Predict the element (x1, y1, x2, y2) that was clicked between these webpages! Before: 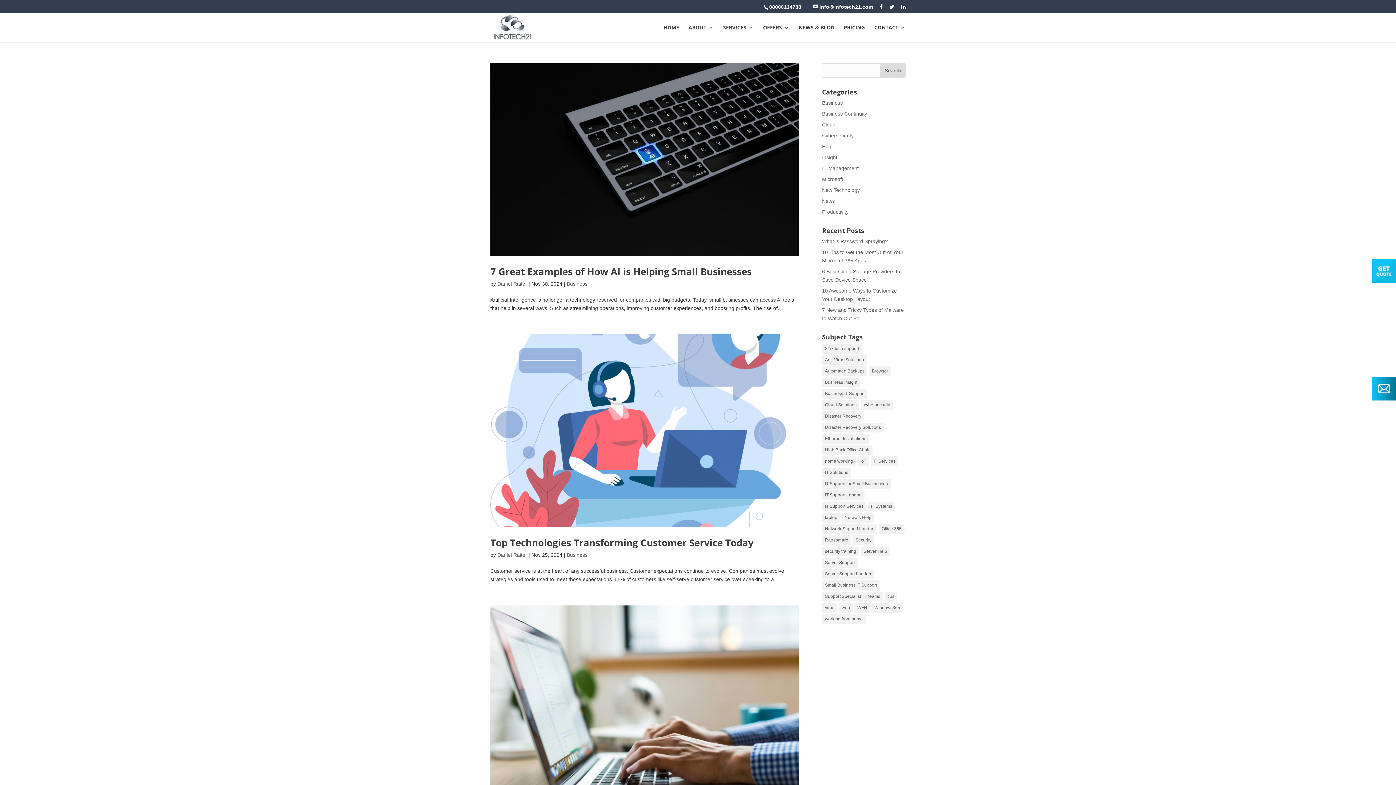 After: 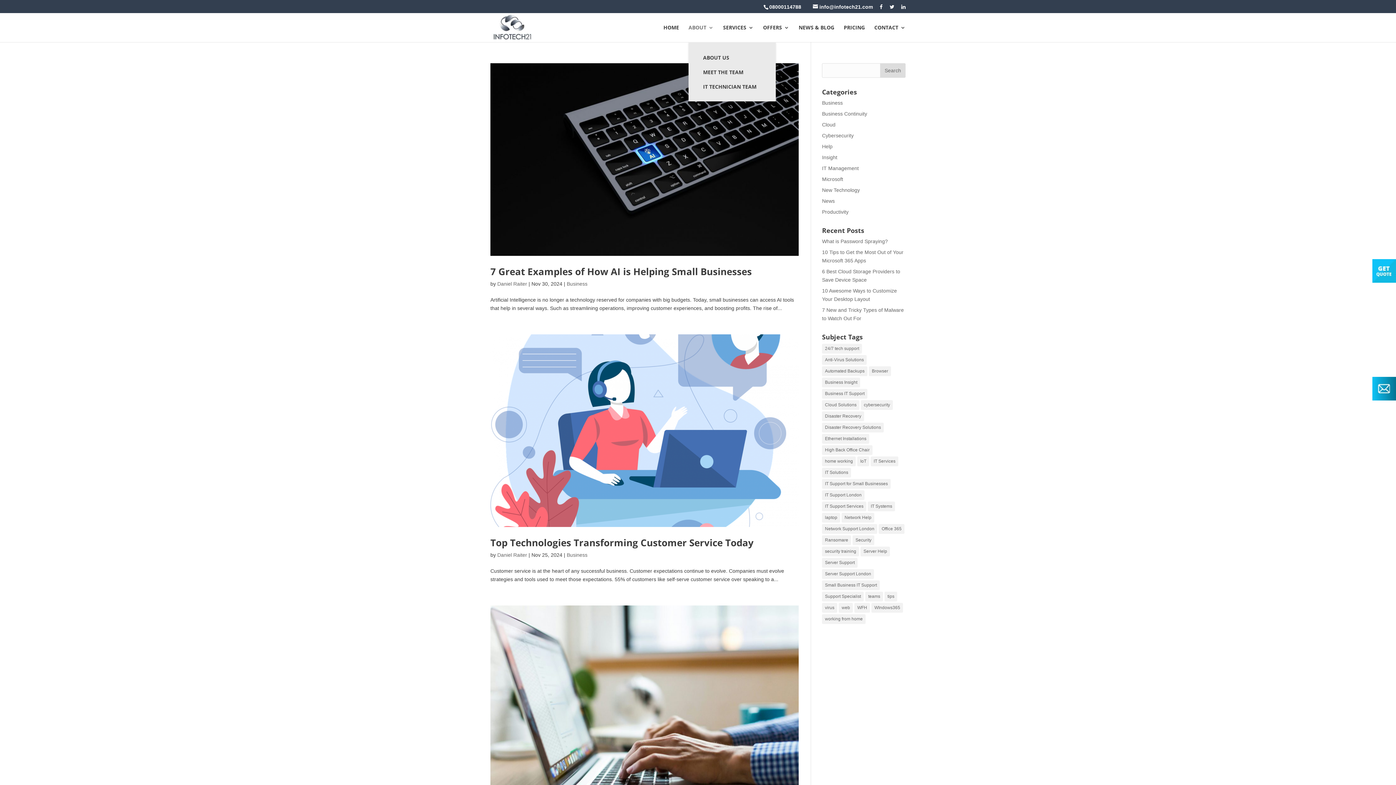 Action: label: ABOUT bbox: (688, 25, 713, 42)